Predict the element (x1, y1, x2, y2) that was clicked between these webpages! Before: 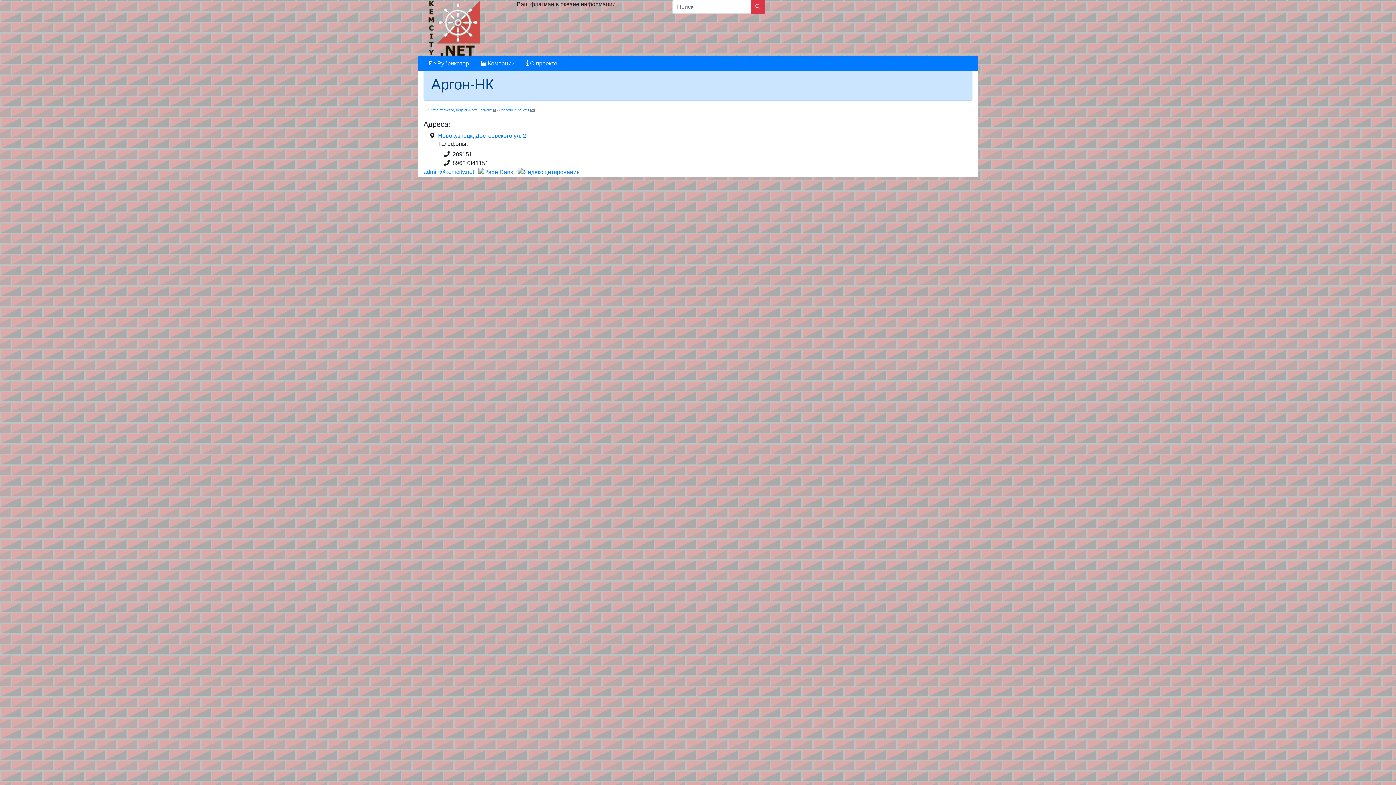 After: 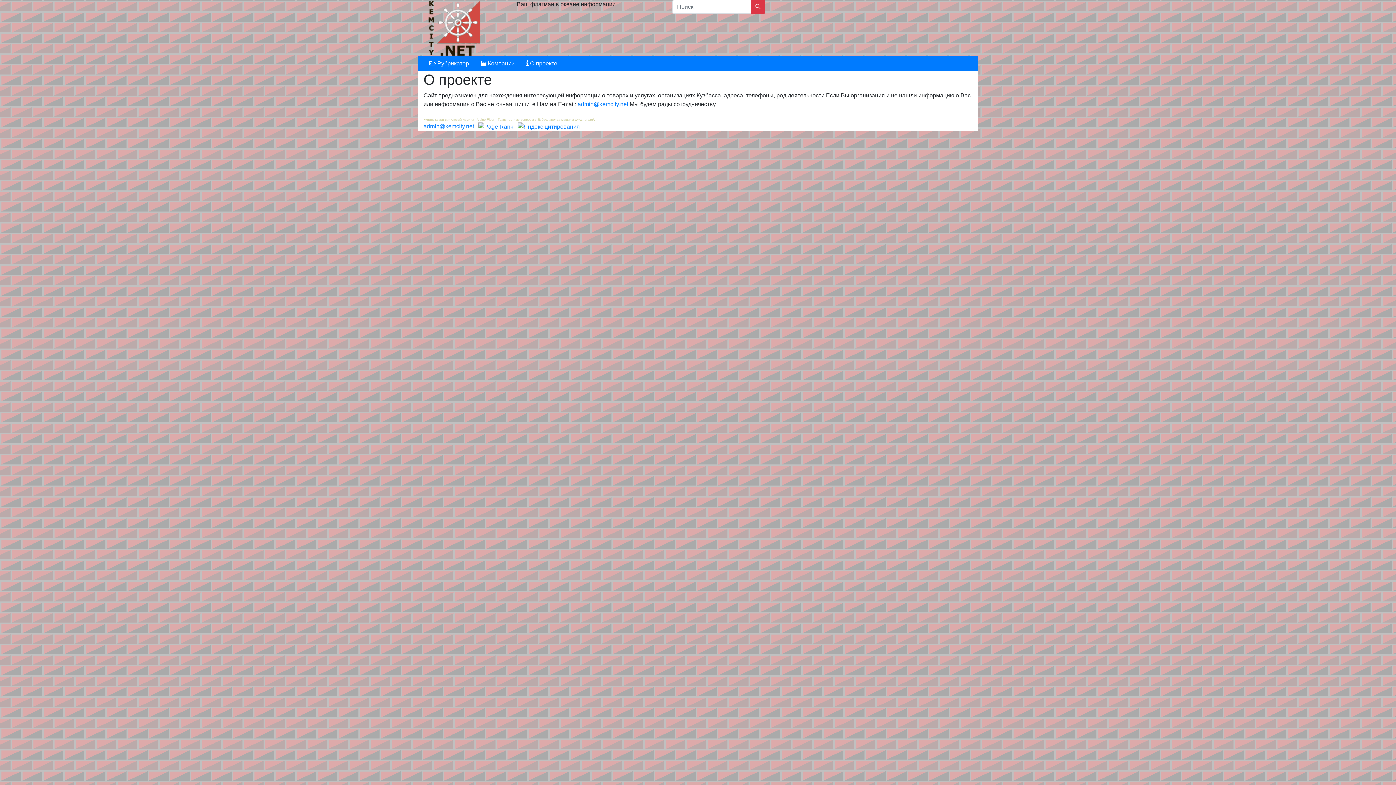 Action: label:  О проекте bbox: (520, 56, 563, 70)